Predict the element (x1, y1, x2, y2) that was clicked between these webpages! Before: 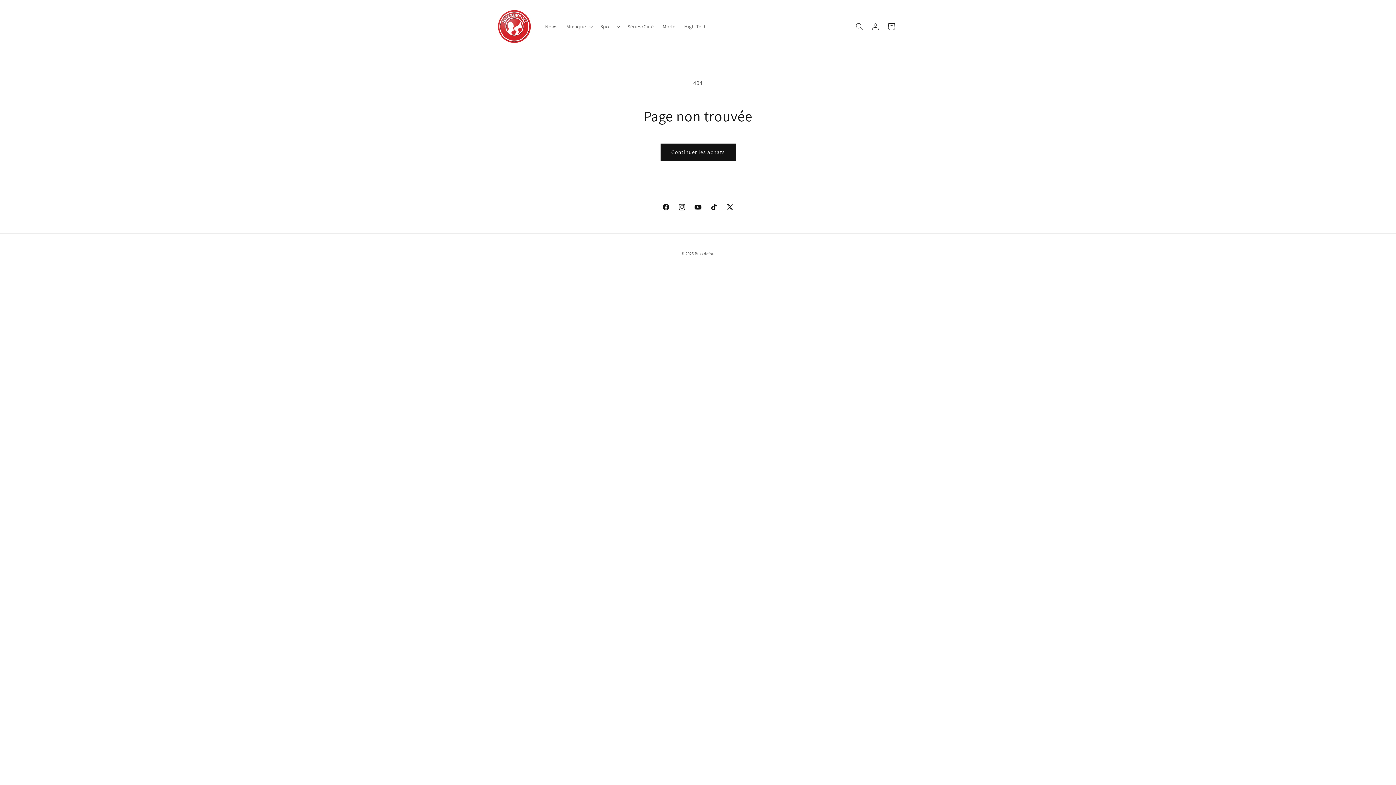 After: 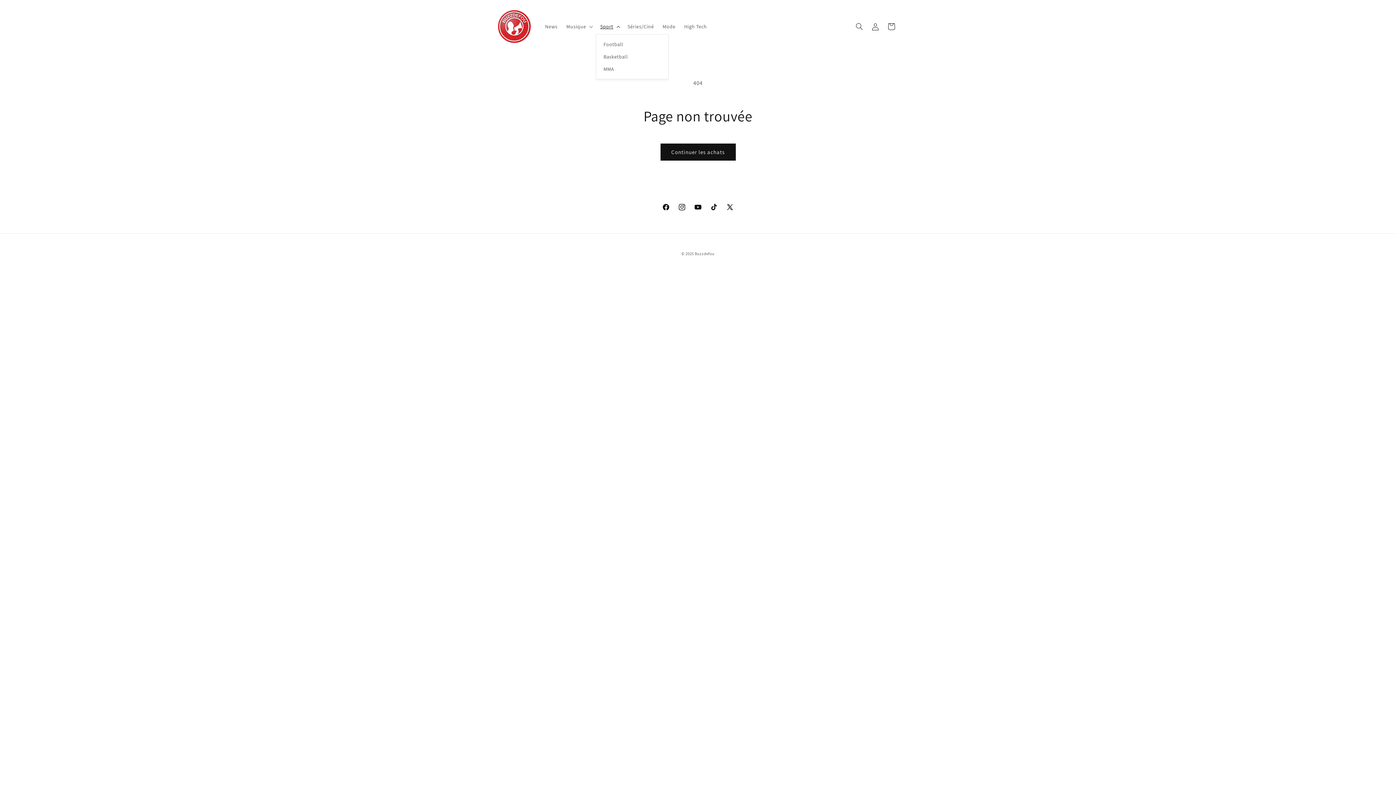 Action: label: Sport bbox: (596, 18, 623, 34)